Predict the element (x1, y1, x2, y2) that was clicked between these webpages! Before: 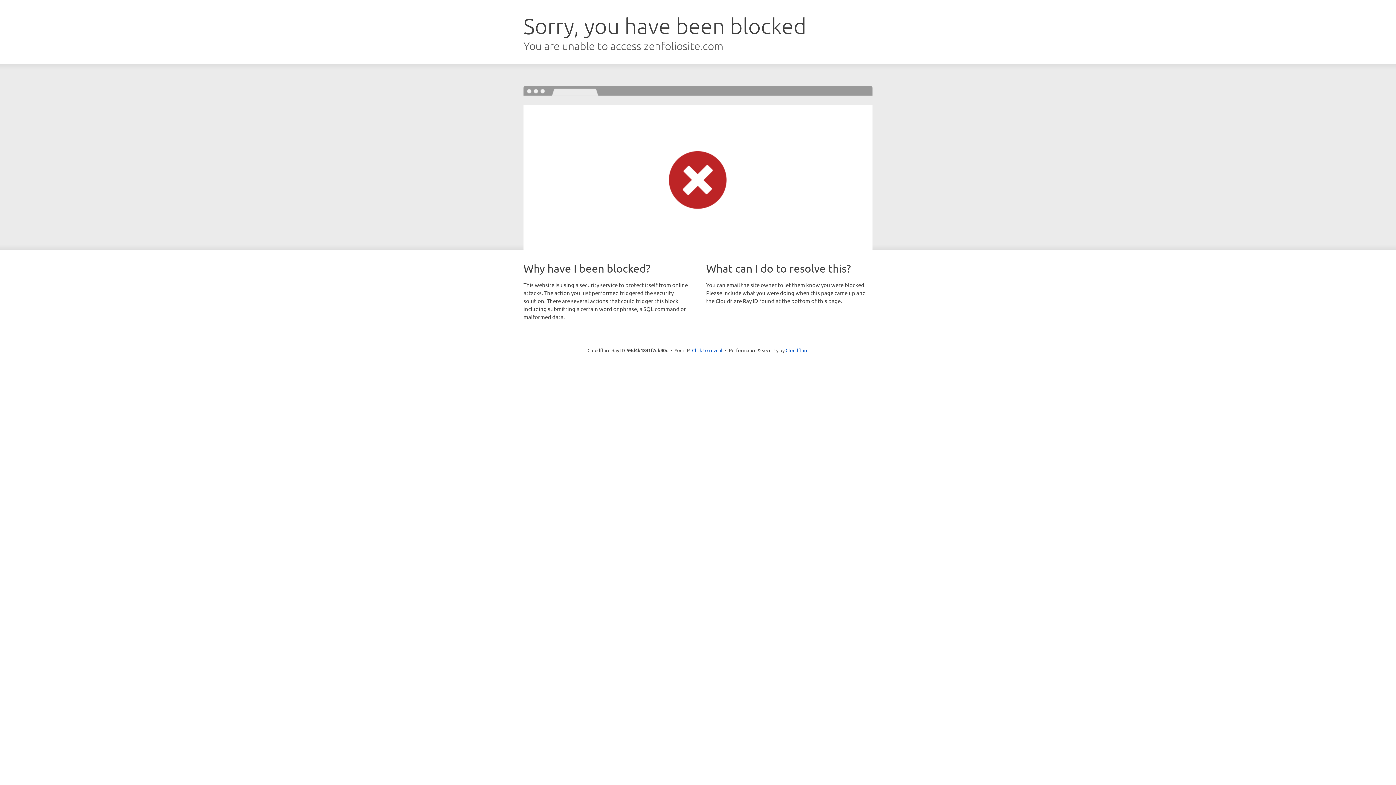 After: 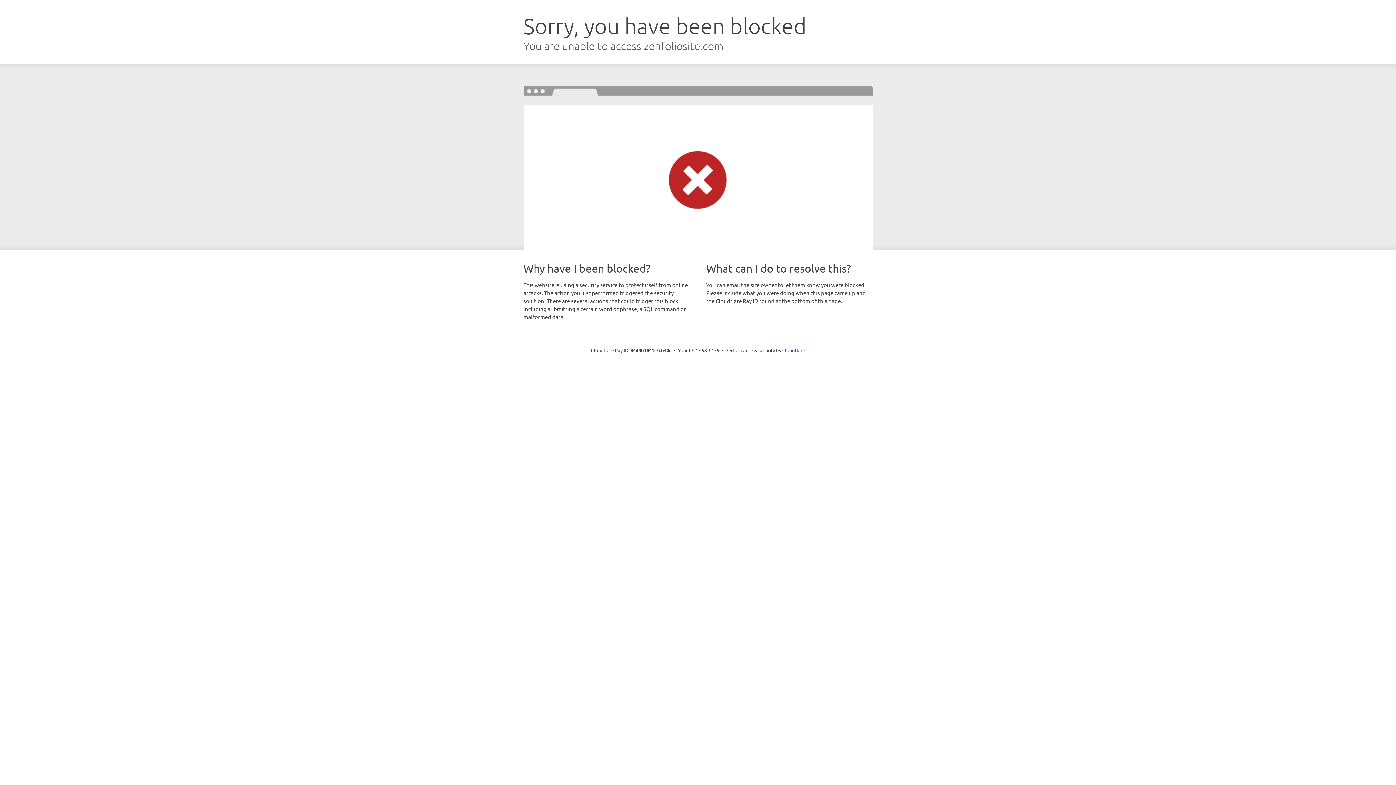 Action: label: Click to reveal bbox: (692, 346, 722, 353)